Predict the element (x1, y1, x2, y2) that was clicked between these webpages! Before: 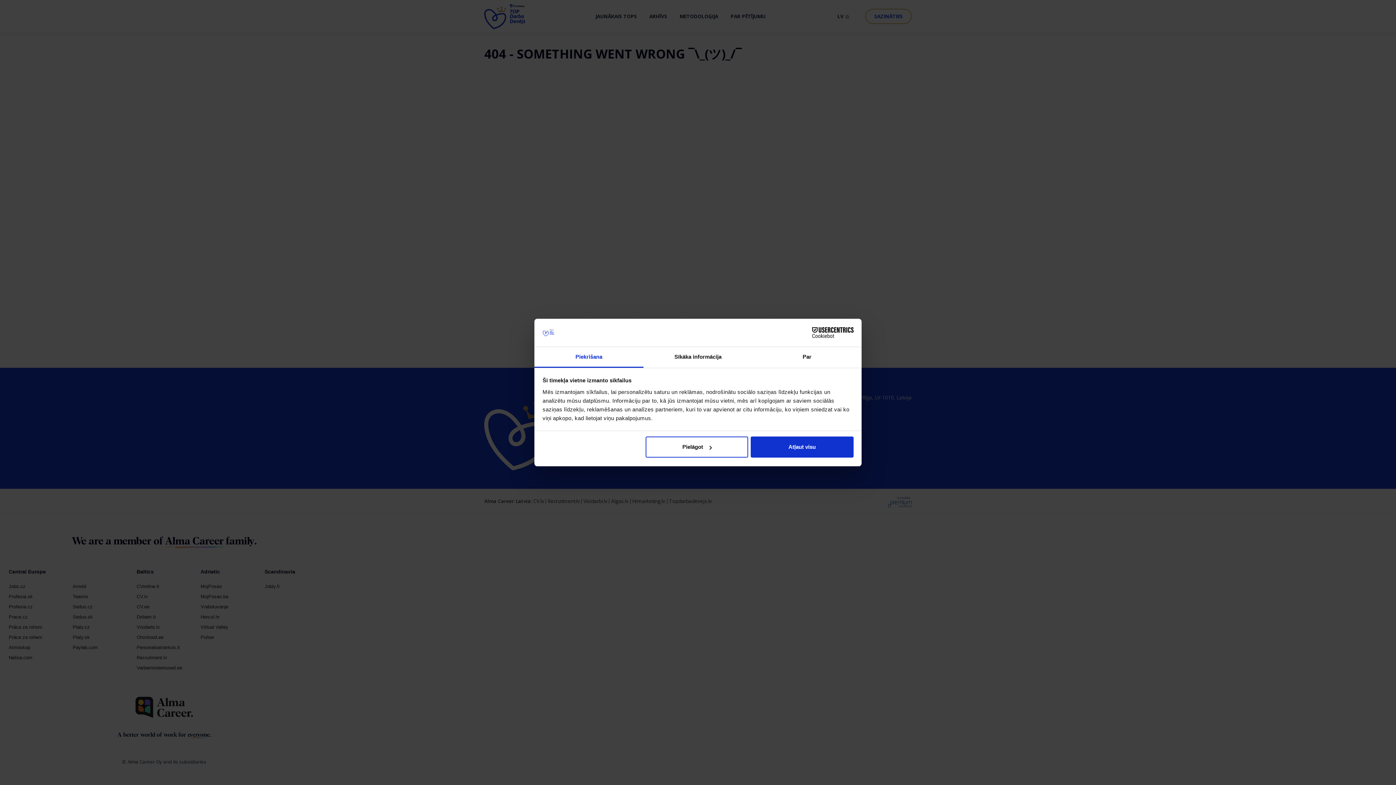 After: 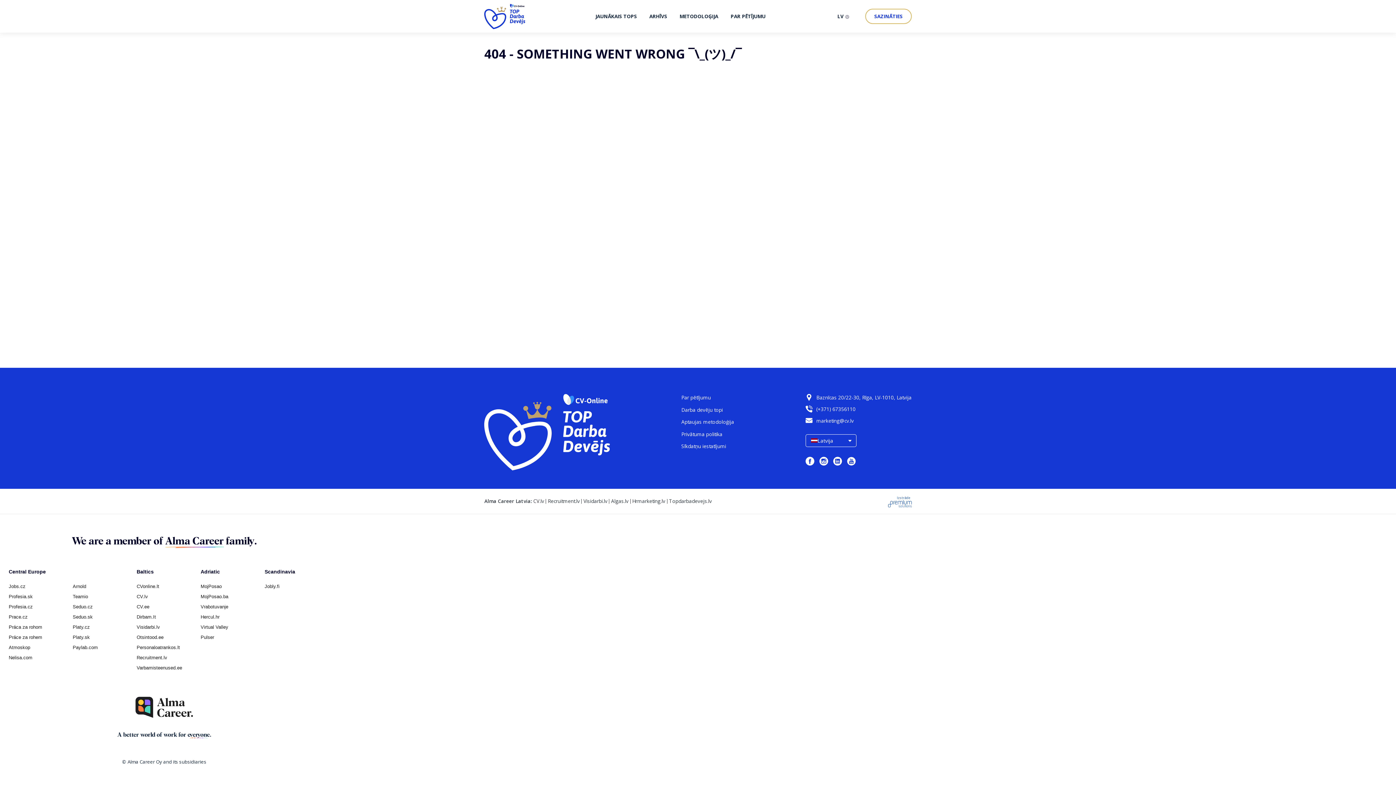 Action: bbox: (751, 436, 853, 457) label: Atļaut visu